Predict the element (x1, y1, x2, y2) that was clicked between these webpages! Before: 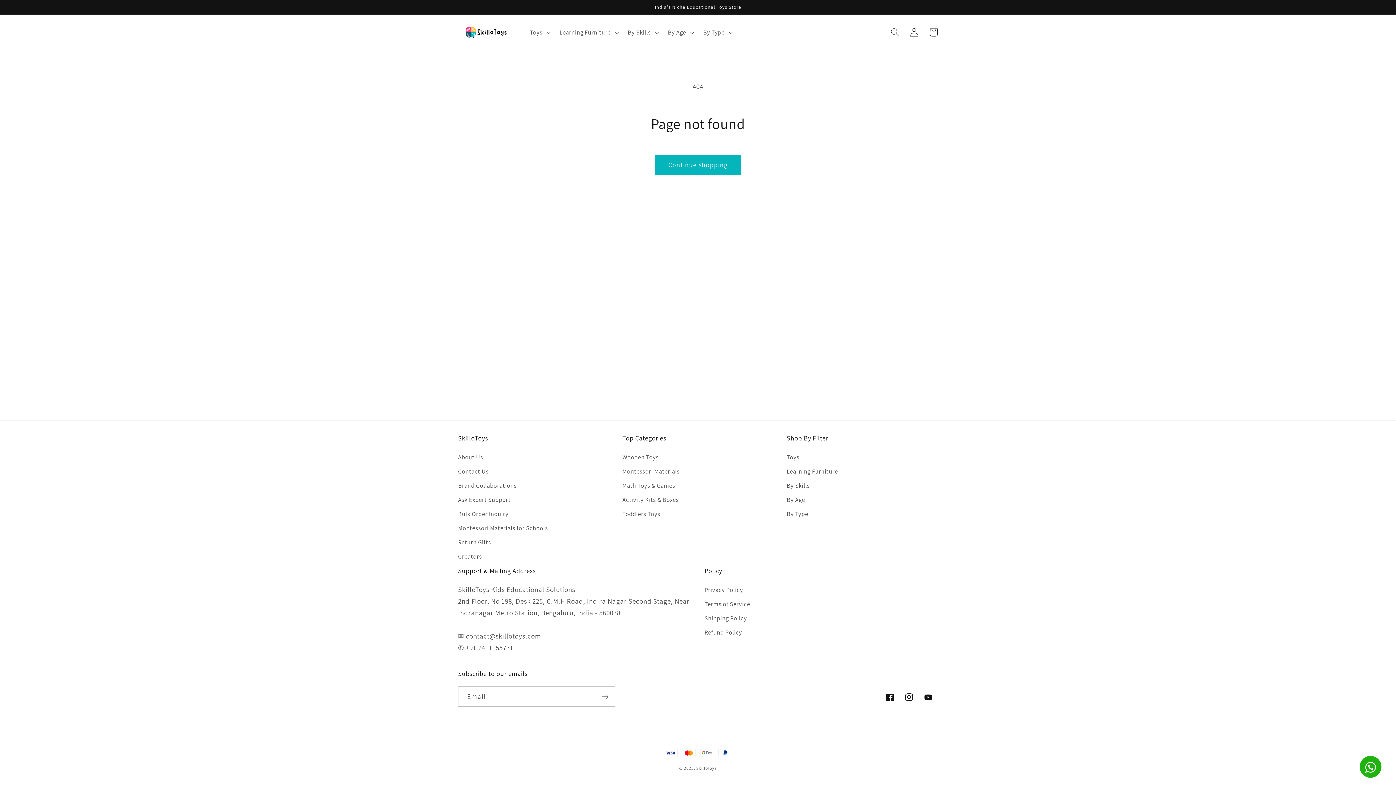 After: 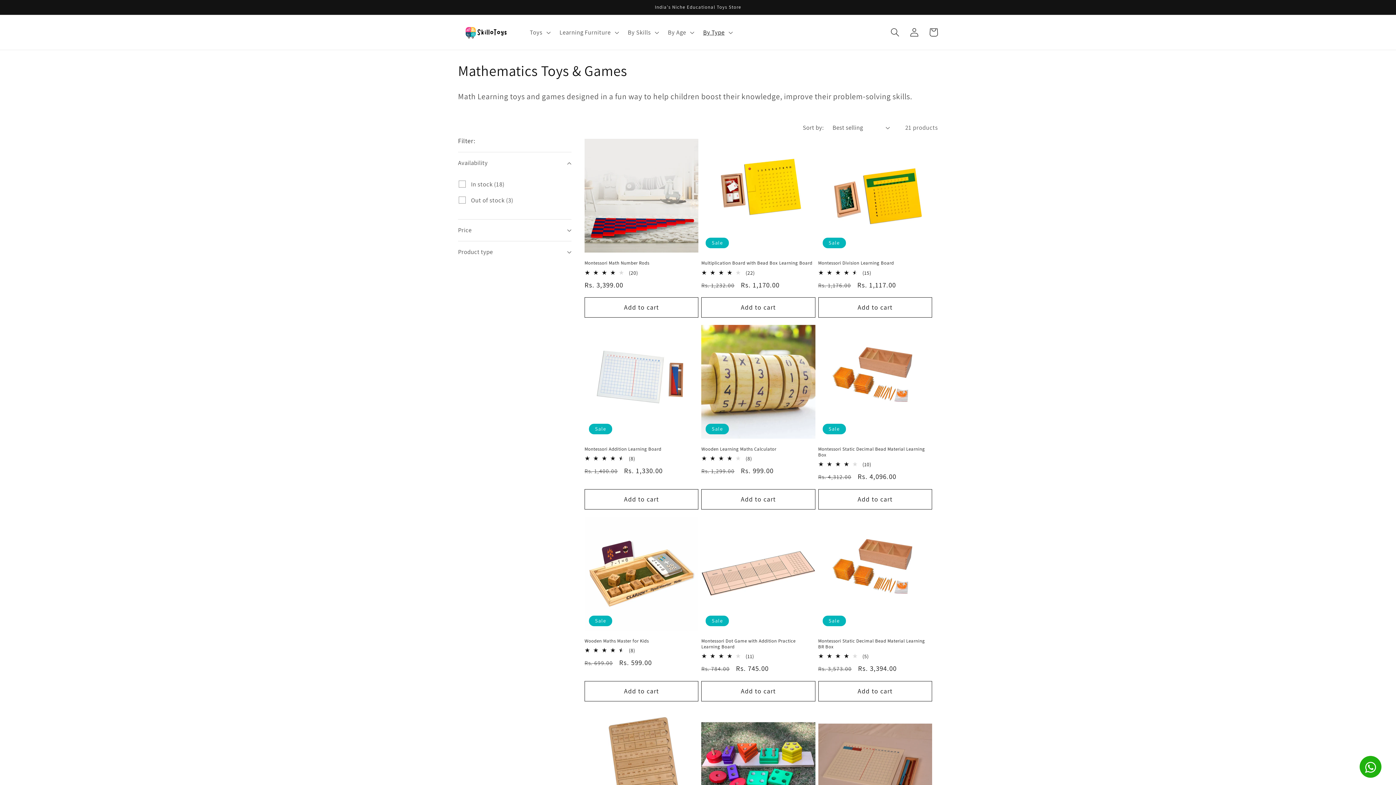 Action: label: Math Toys & Games bbox: (622, 478, 675, 493)